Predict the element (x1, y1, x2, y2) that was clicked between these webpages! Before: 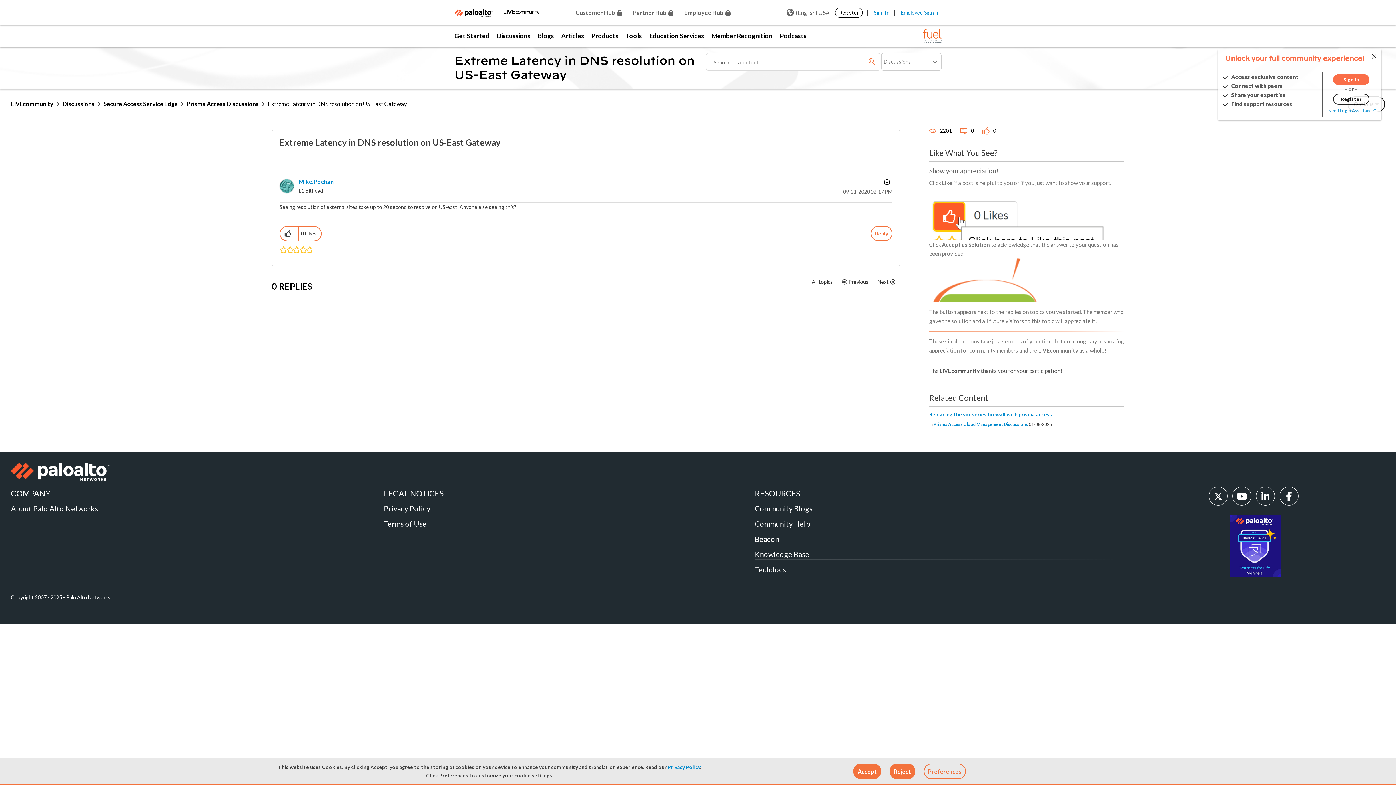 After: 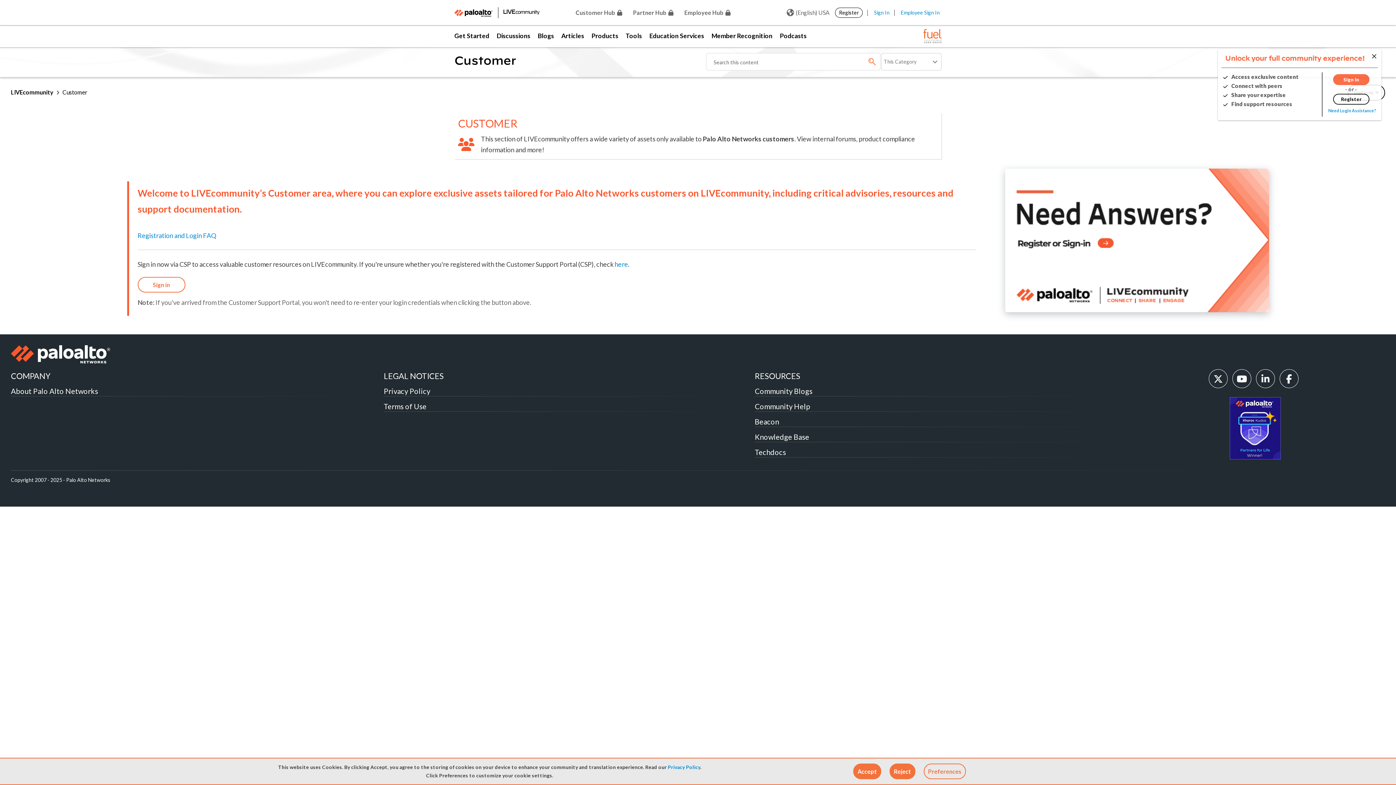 Action: label: Customer Hub bbox: (570, 4, 627, 26)